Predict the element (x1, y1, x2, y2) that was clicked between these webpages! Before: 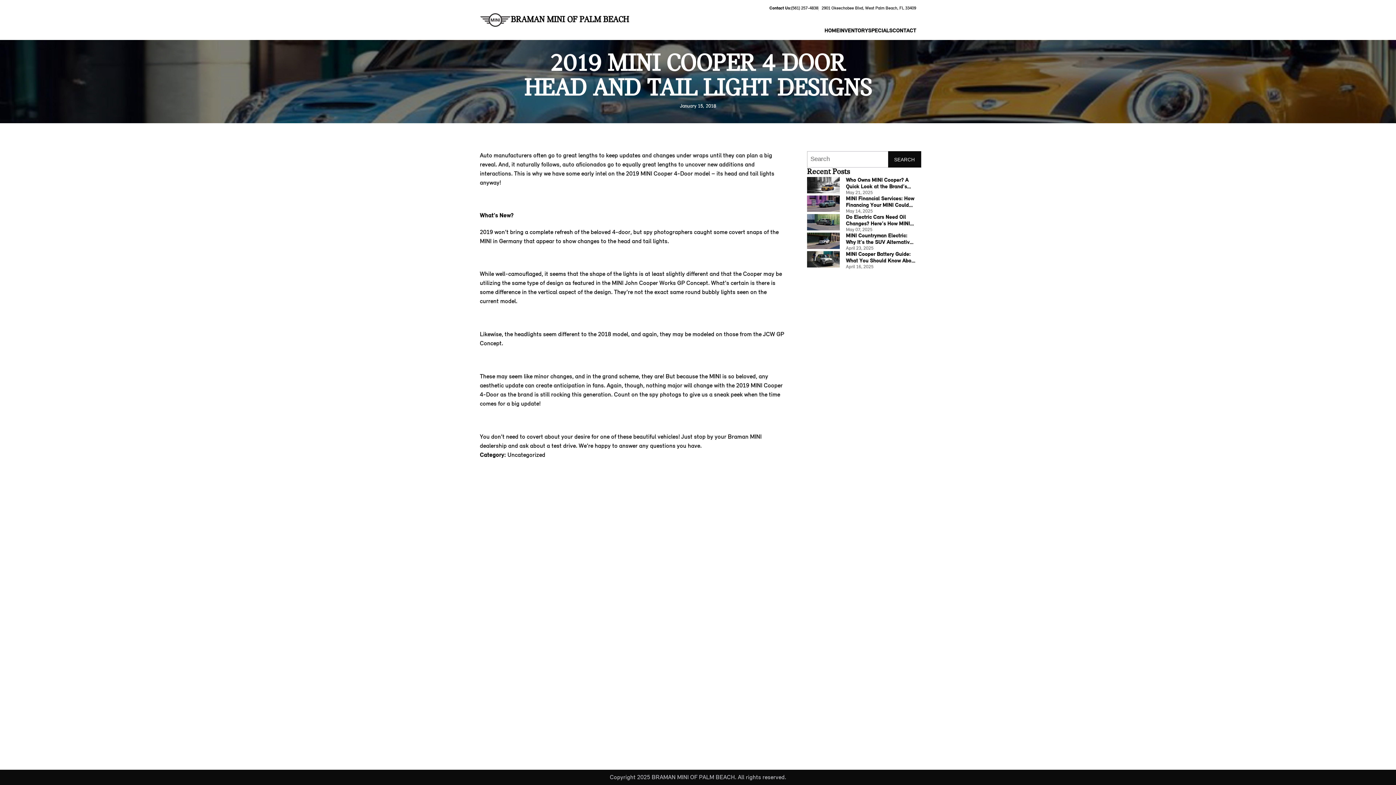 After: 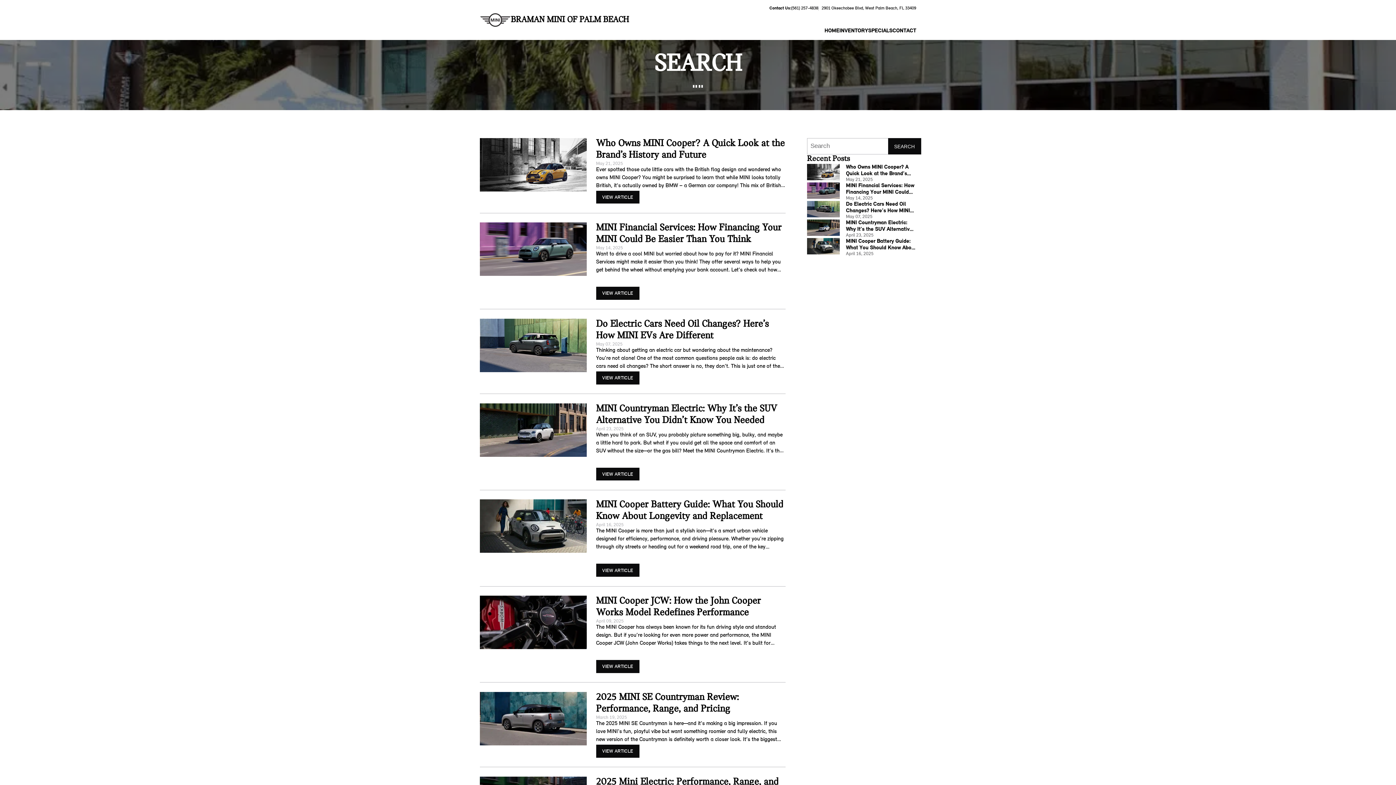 Action: label: SEARCH bbox: (888, 151, 921, 167)